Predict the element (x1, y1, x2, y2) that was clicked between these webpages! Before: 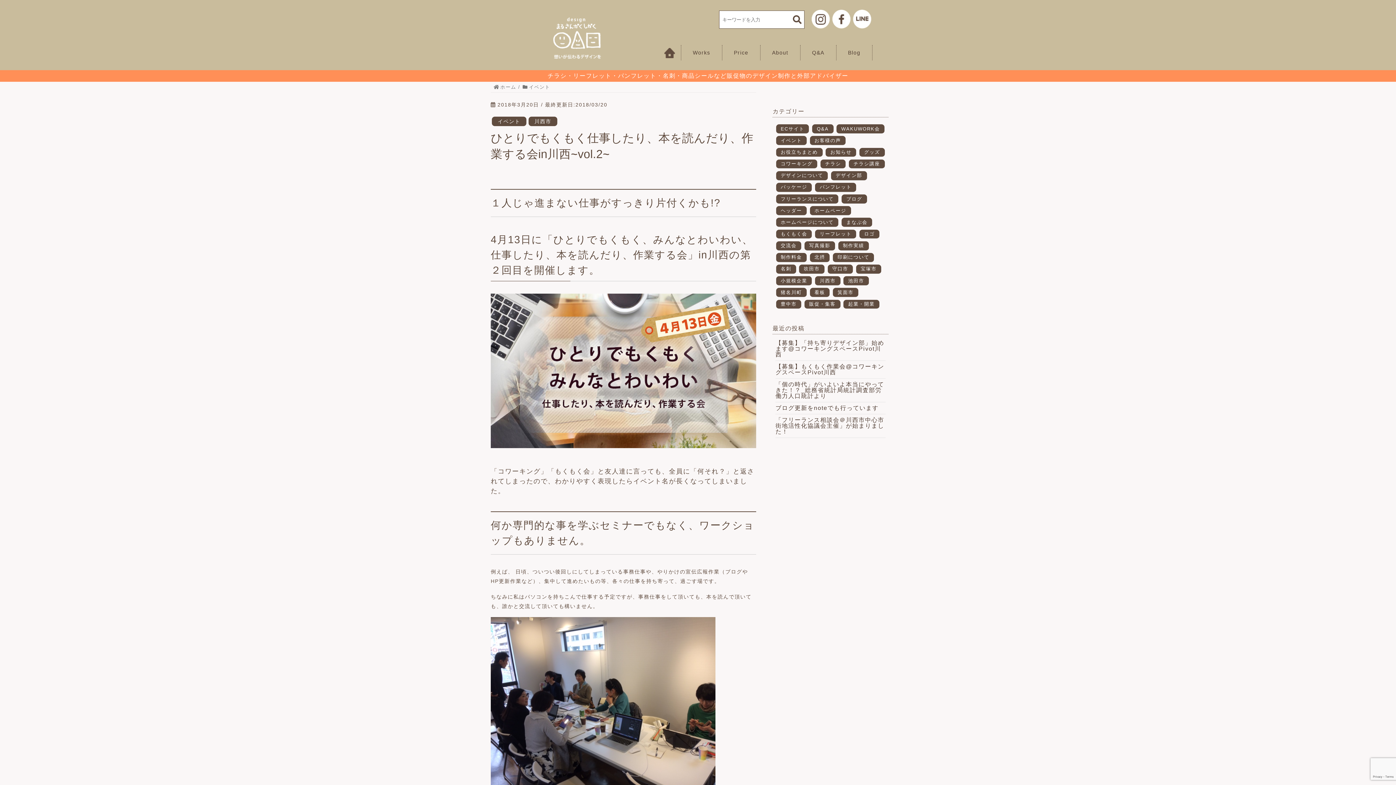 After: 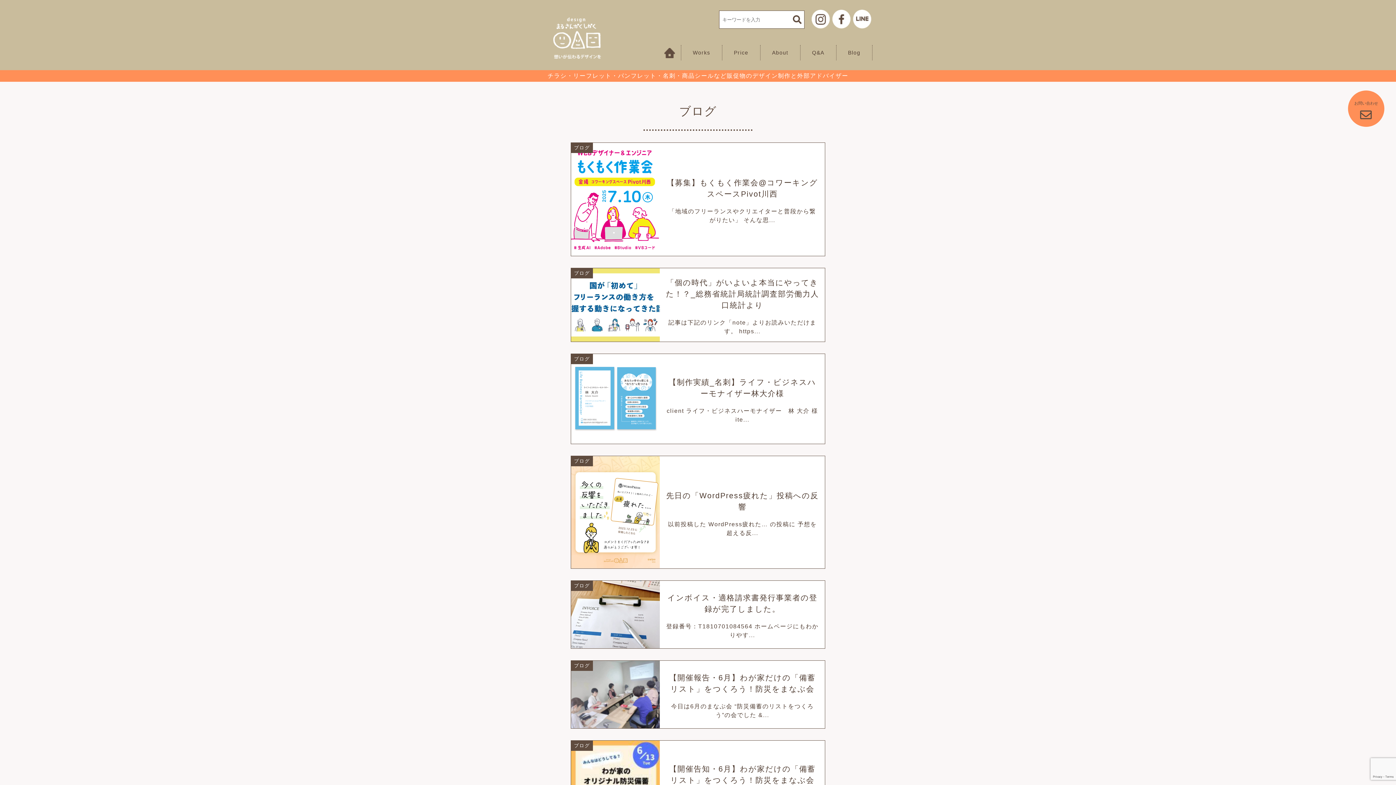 Action: label: ブログ bbox: (841, 194, 867, 203)